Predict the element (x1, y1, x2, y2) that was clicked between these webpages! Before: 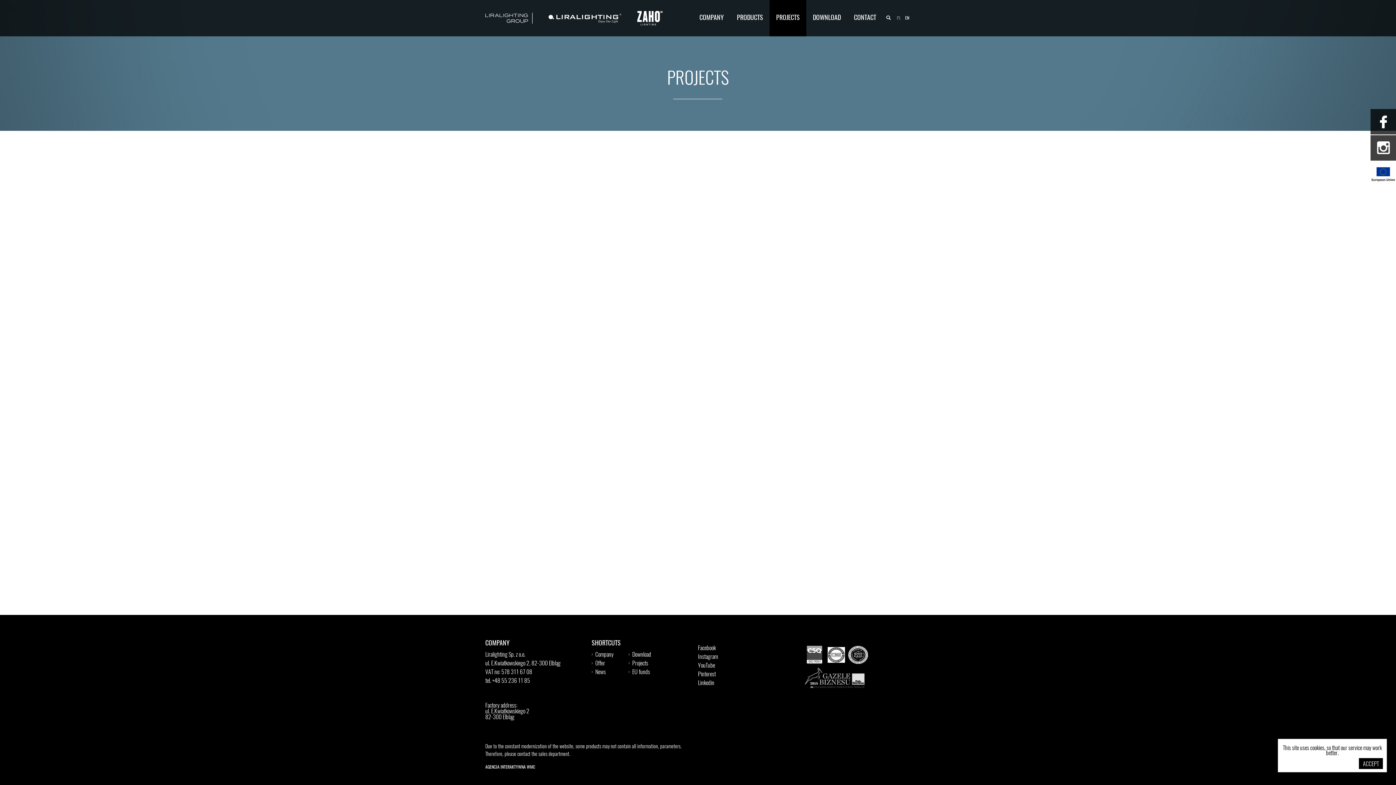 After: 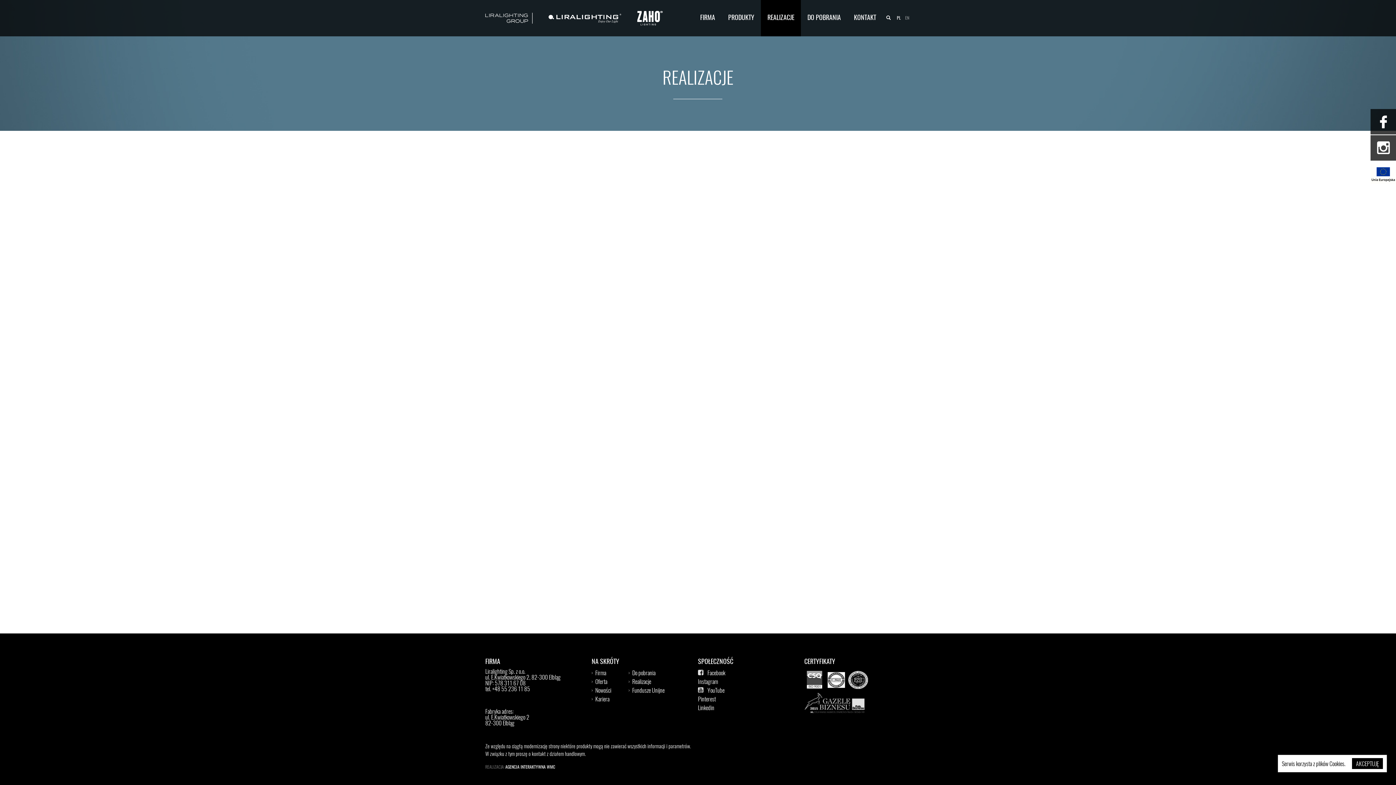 Action: label: PL bbox: (895, 16, 902, 20)